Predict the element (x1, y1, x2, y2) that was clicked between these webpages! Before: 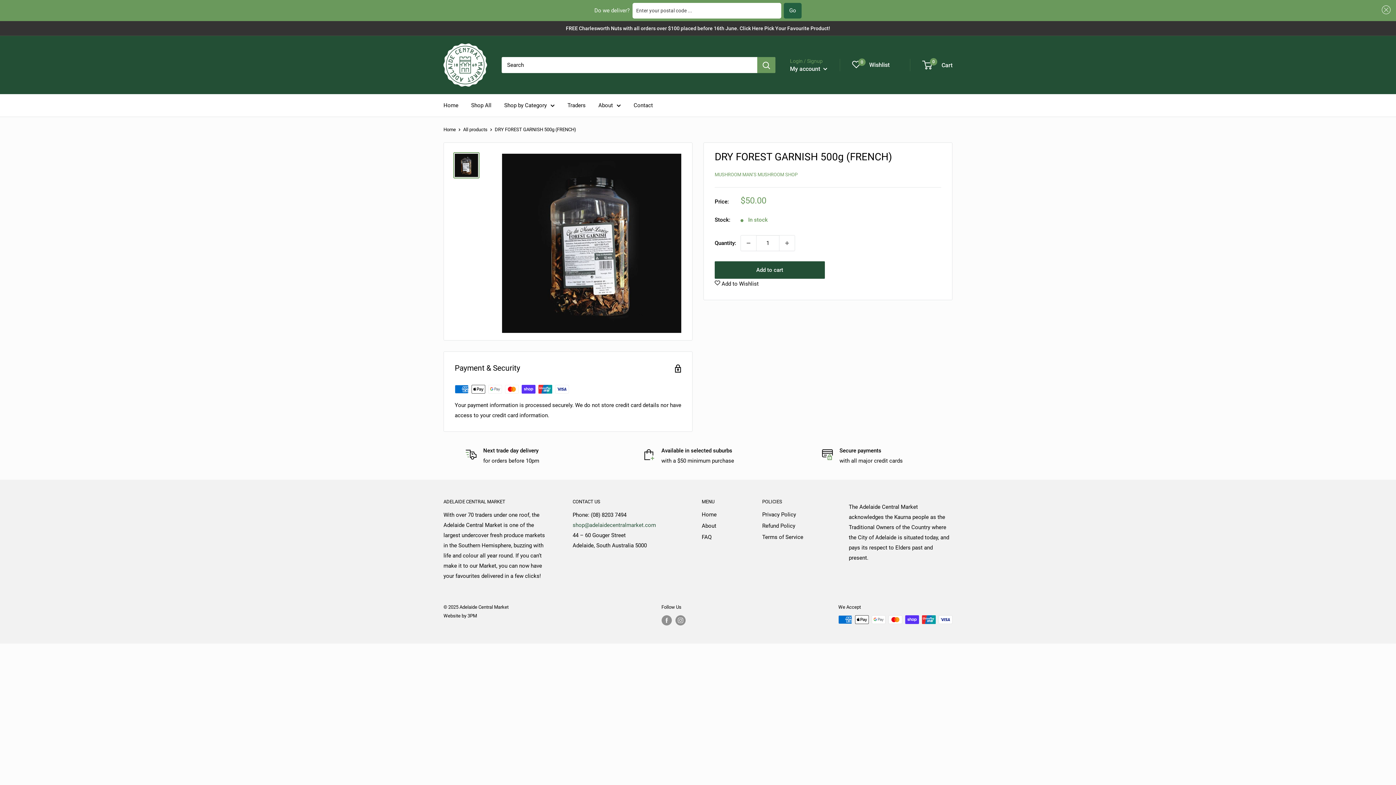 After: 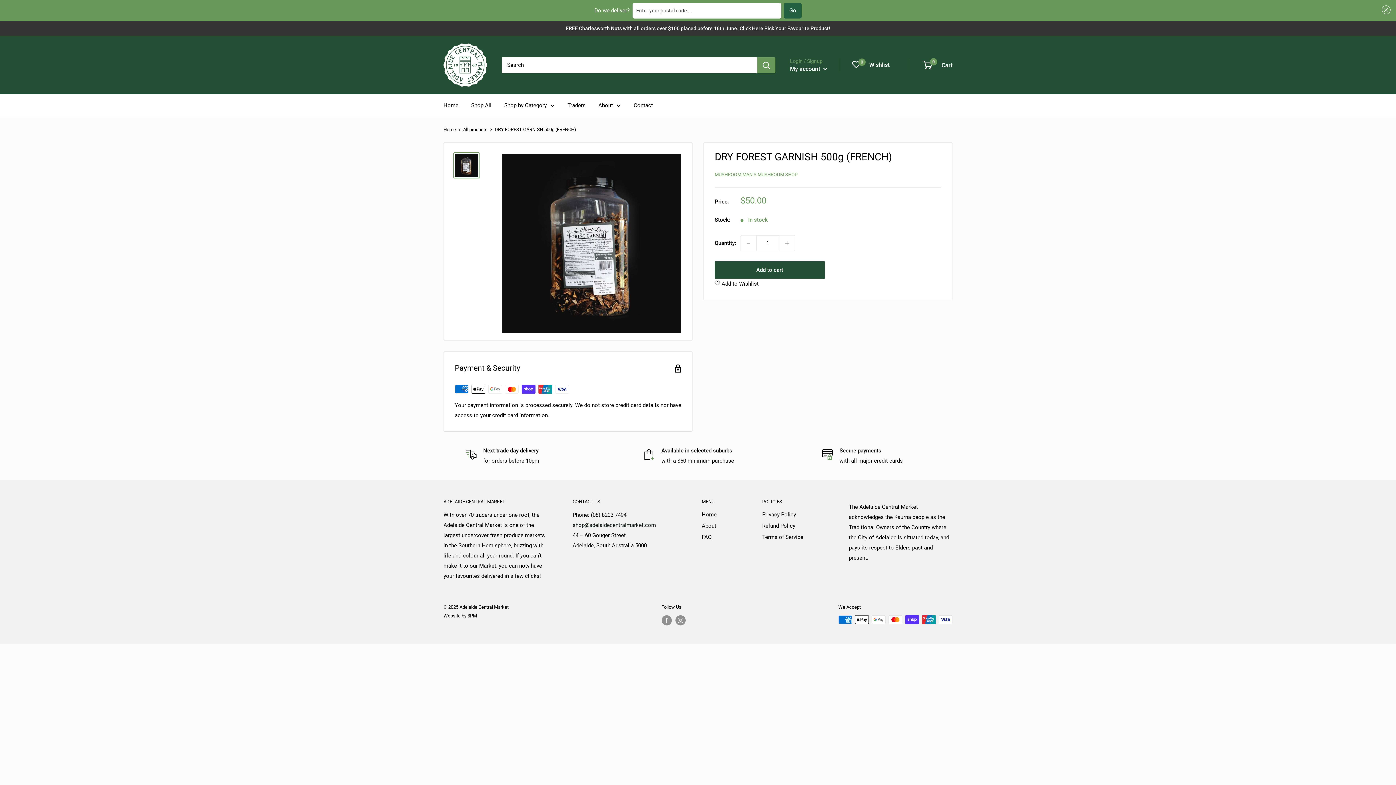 Action: bbox: (572, 522, 656, 528) label: shop@adelaidecentralmarket.com